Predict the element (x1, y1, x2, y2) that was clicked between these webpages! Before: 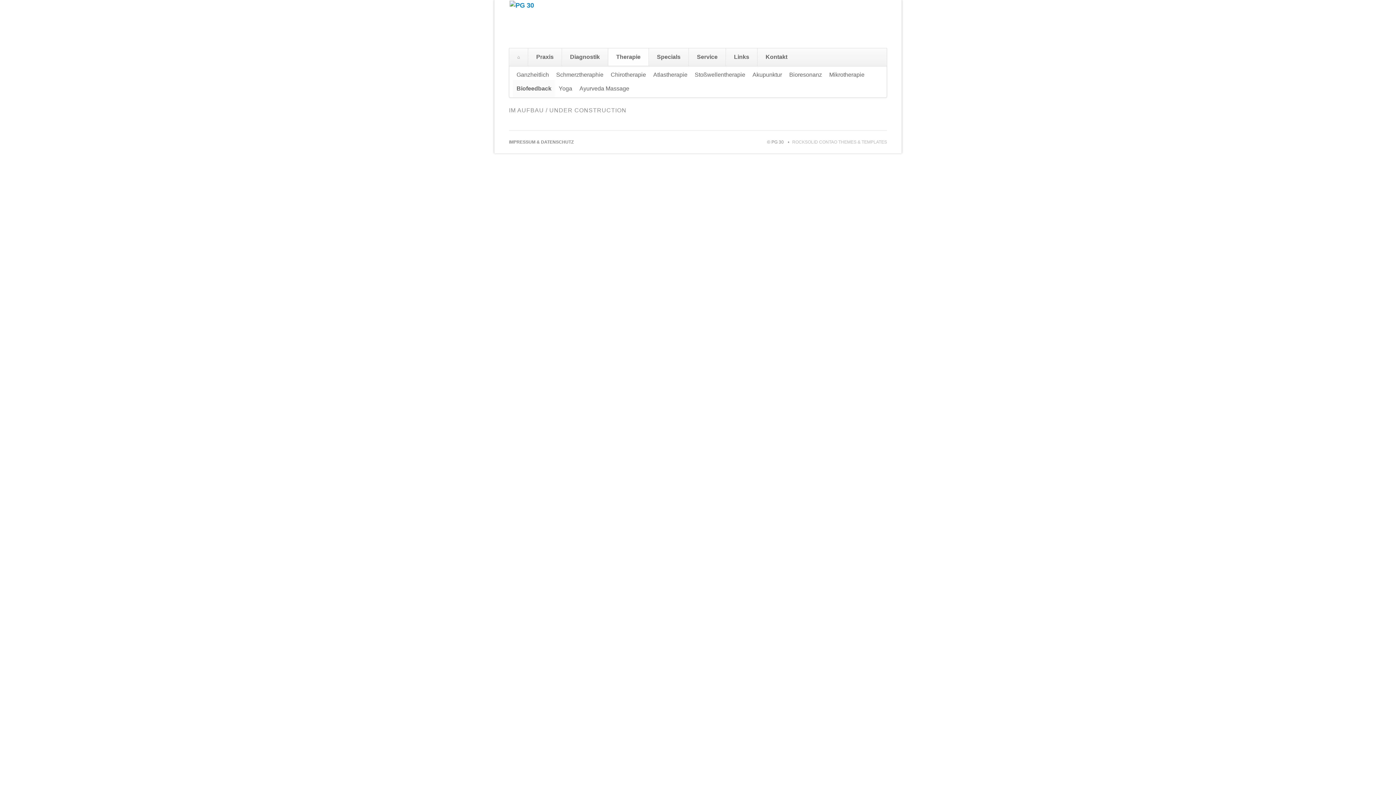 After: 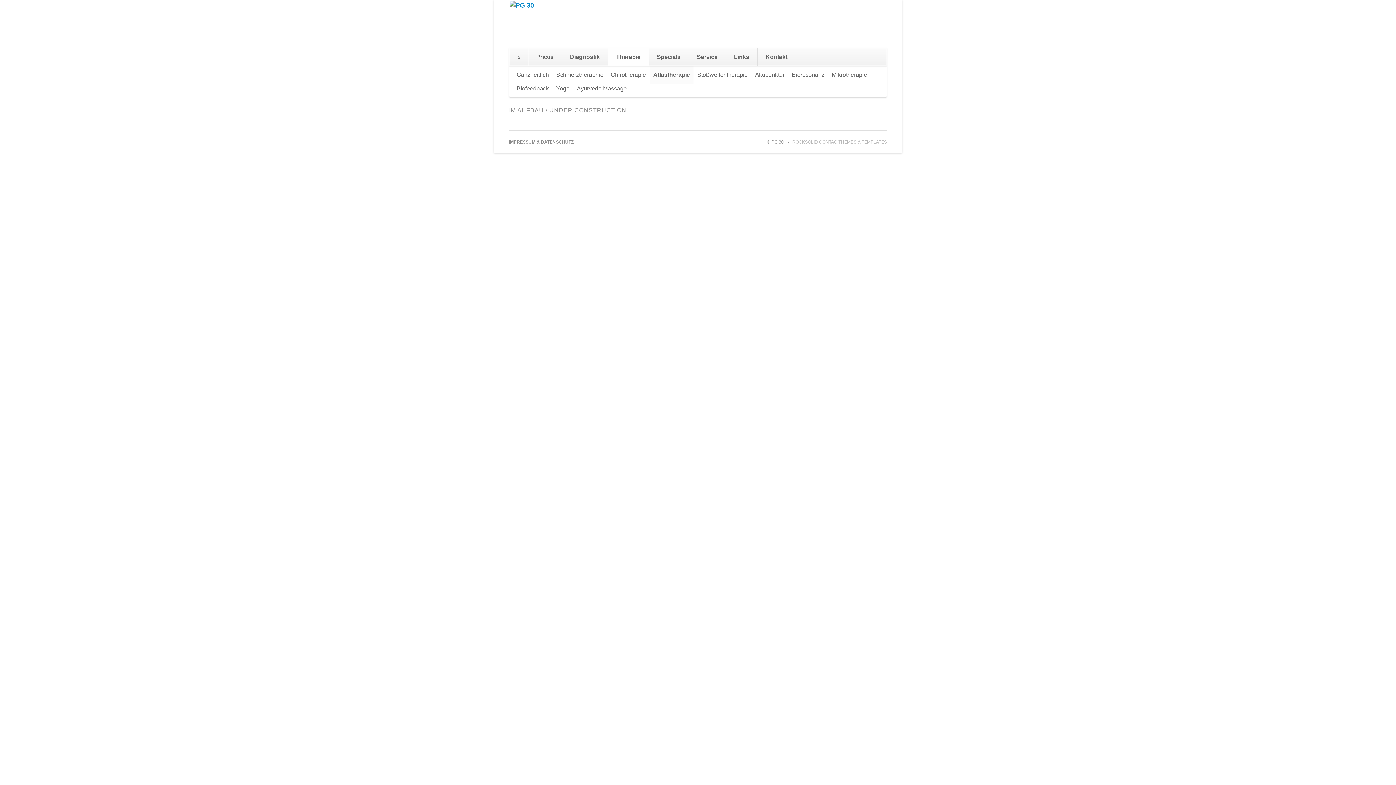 Action: bbox: (649, 66, 691, 83) label: Atlastherapie